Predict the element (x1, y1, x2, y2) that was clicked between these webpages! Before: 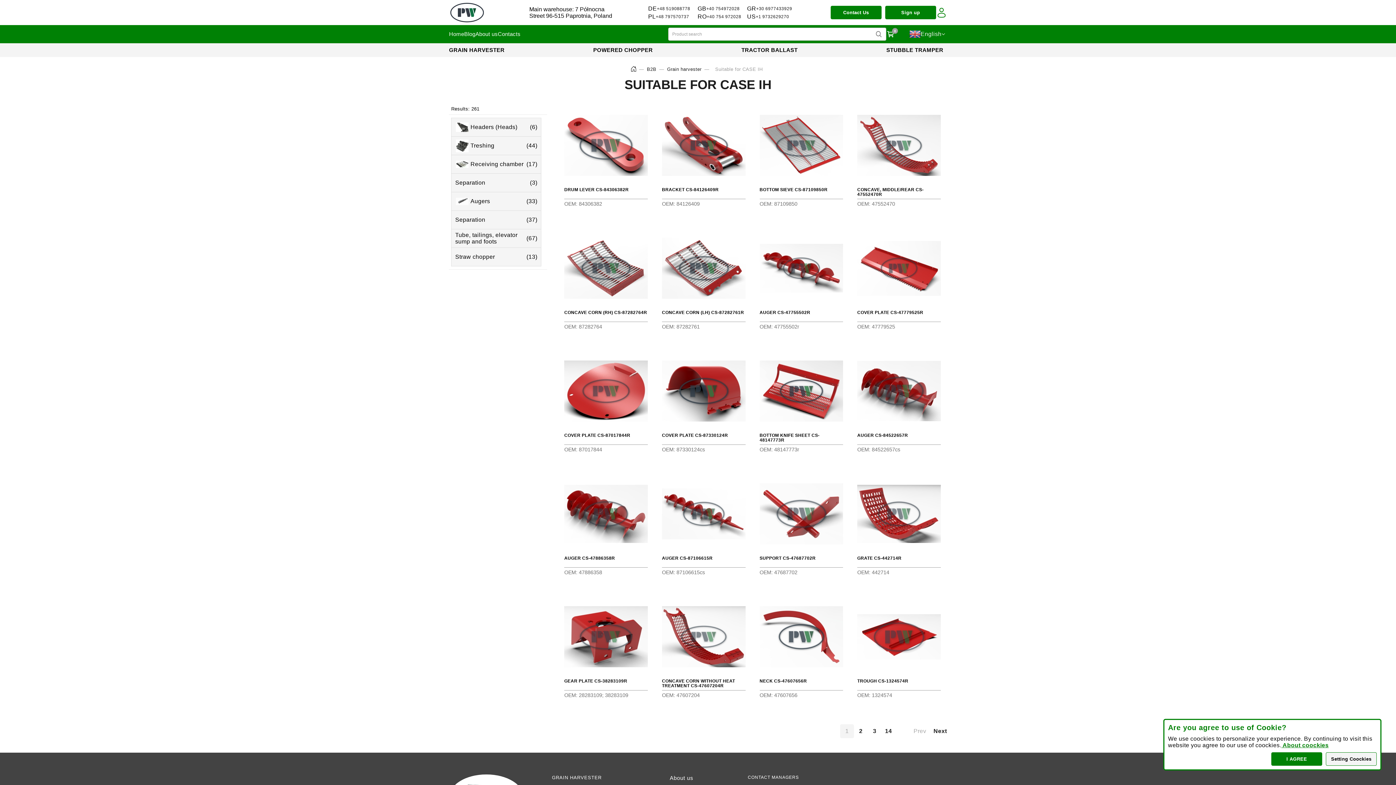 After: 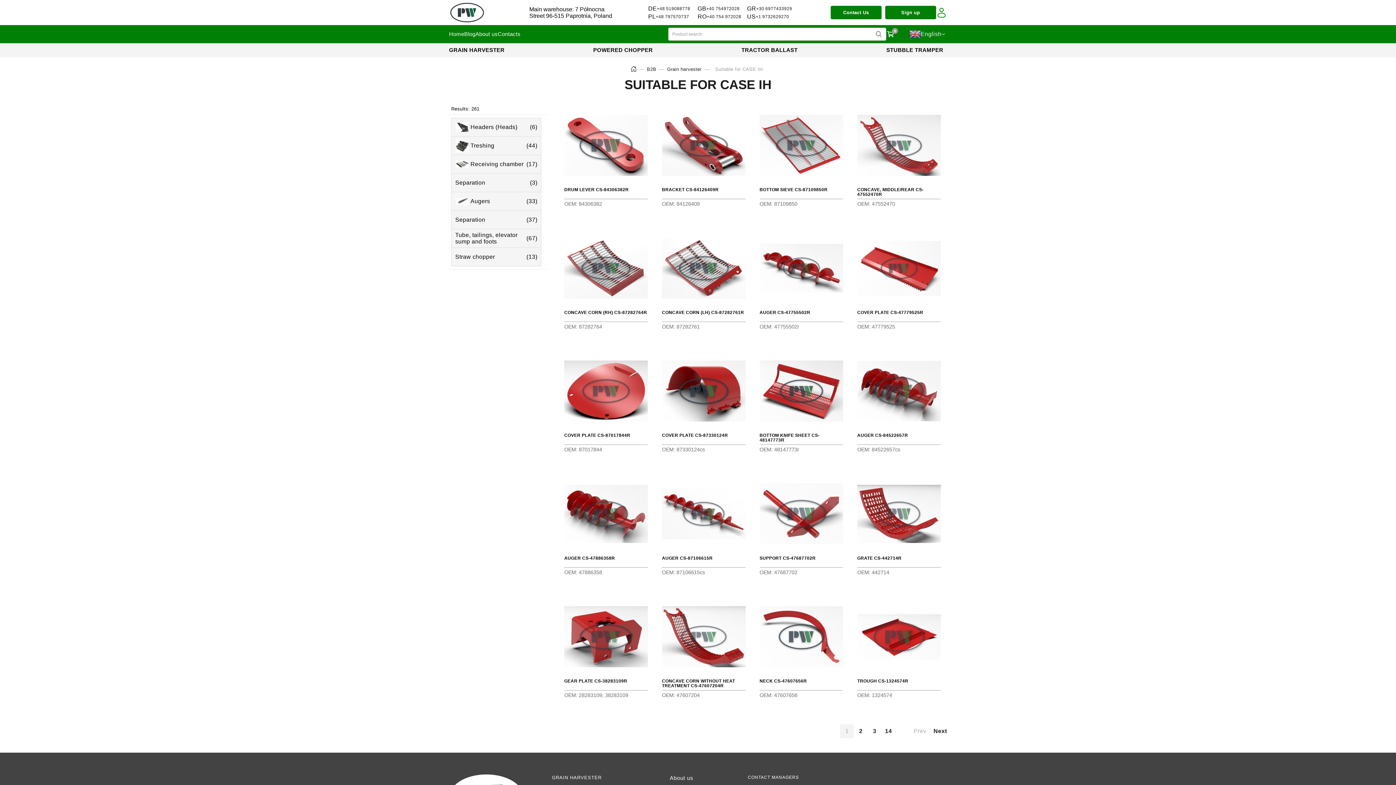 Action: label: I AGREE bbox: (1271, 752, 1322, 766)